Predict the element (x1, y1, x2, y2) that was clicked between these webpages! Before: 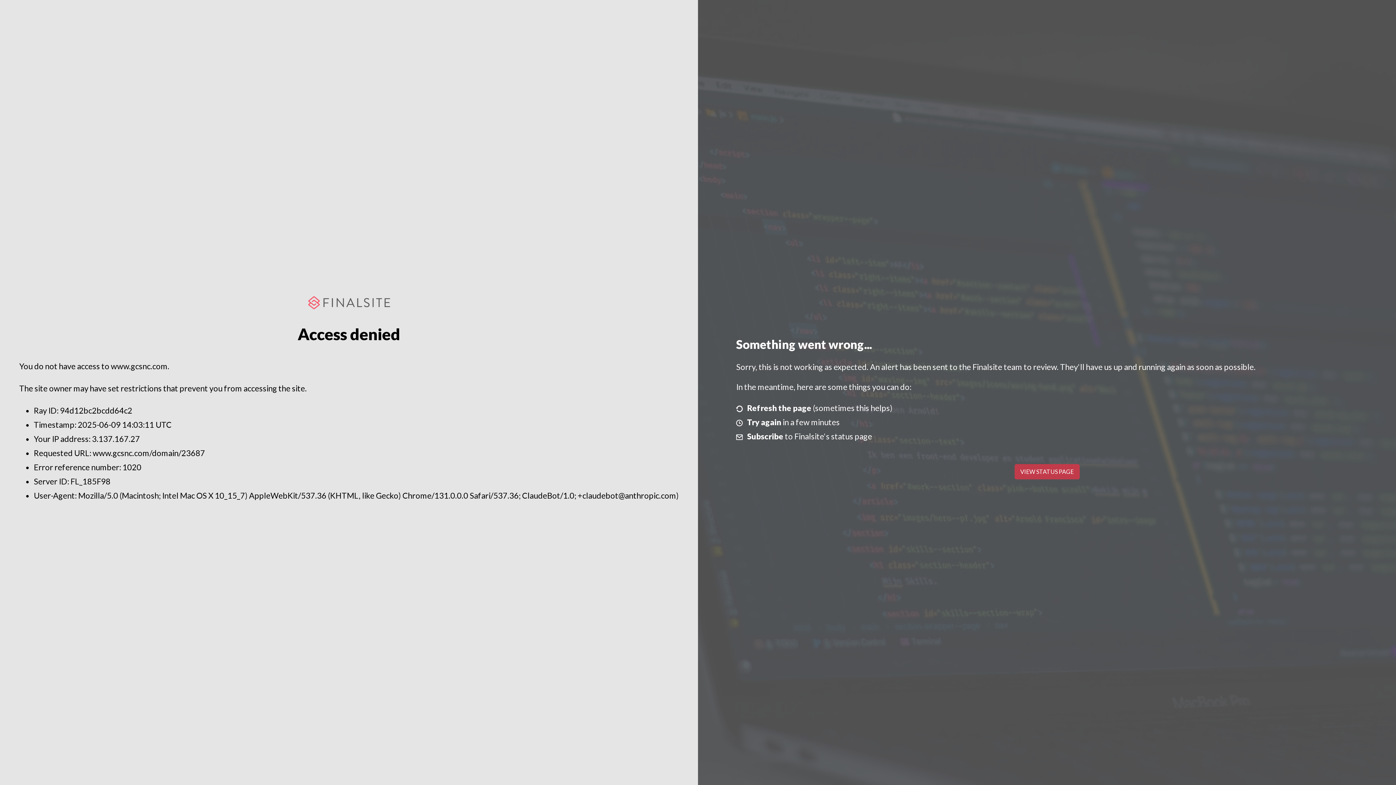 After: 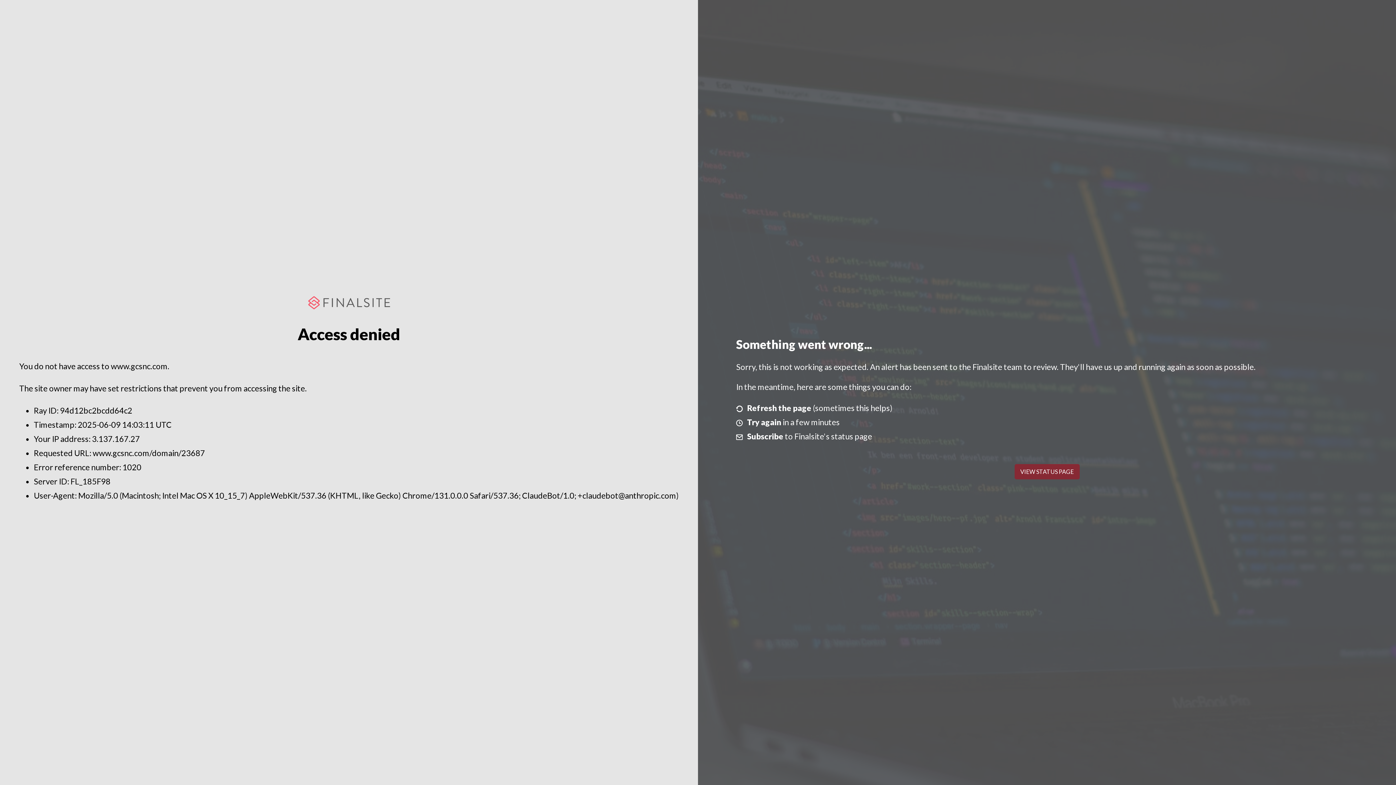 Action: bbox: (1014, 464, 1079, 479) label: VIEW STATUS PAGE